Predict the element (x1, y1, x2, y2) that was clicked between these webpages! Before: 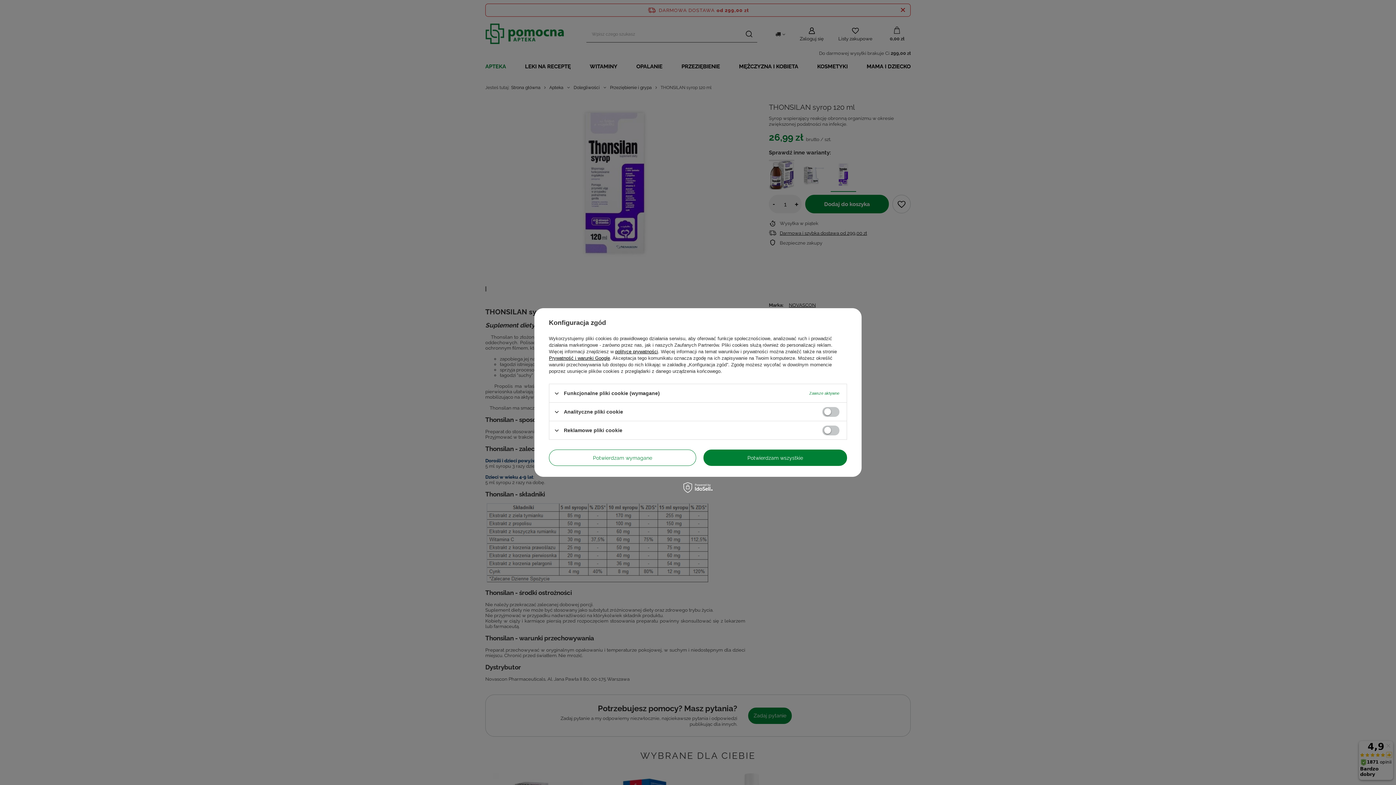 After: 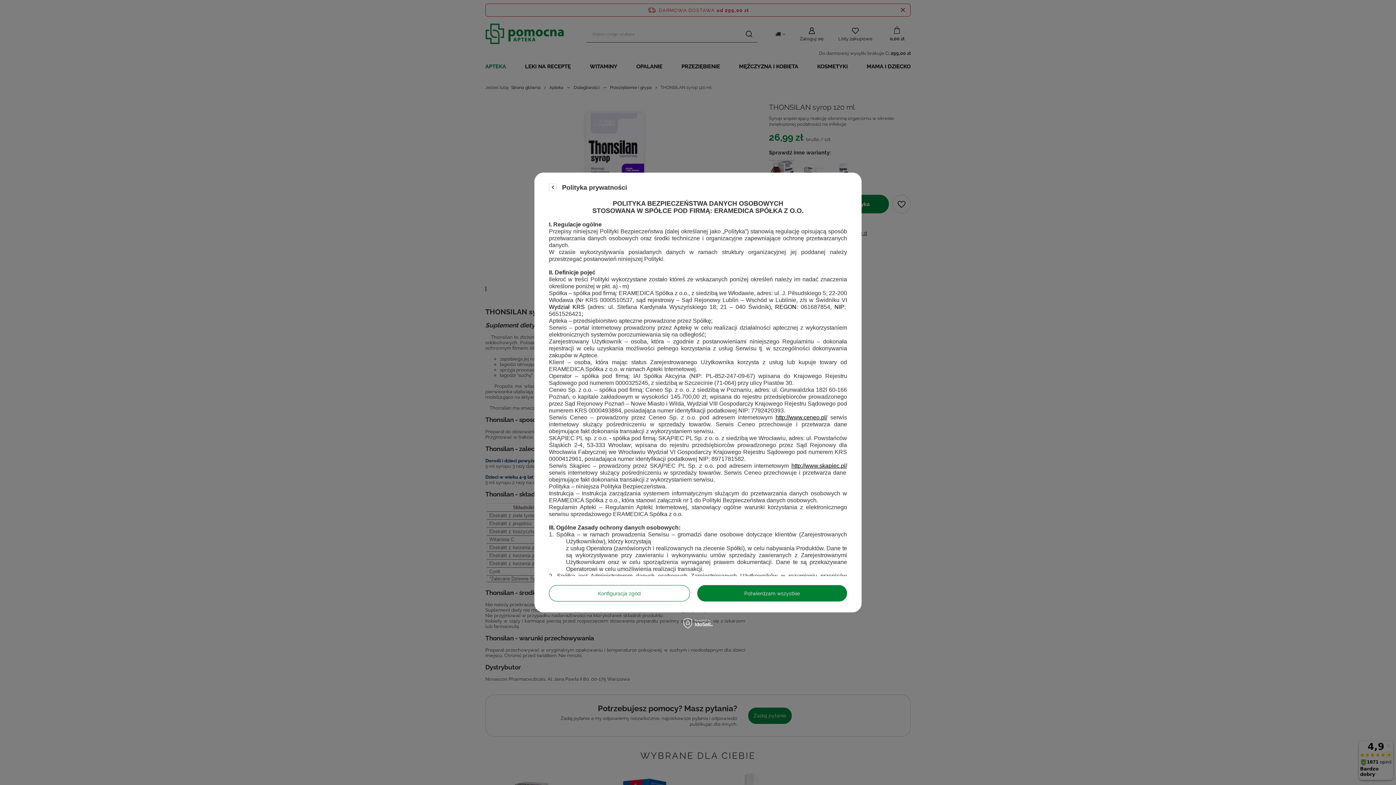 Action: label: polityce prywatności bbox: (615, 349, 658, 354)